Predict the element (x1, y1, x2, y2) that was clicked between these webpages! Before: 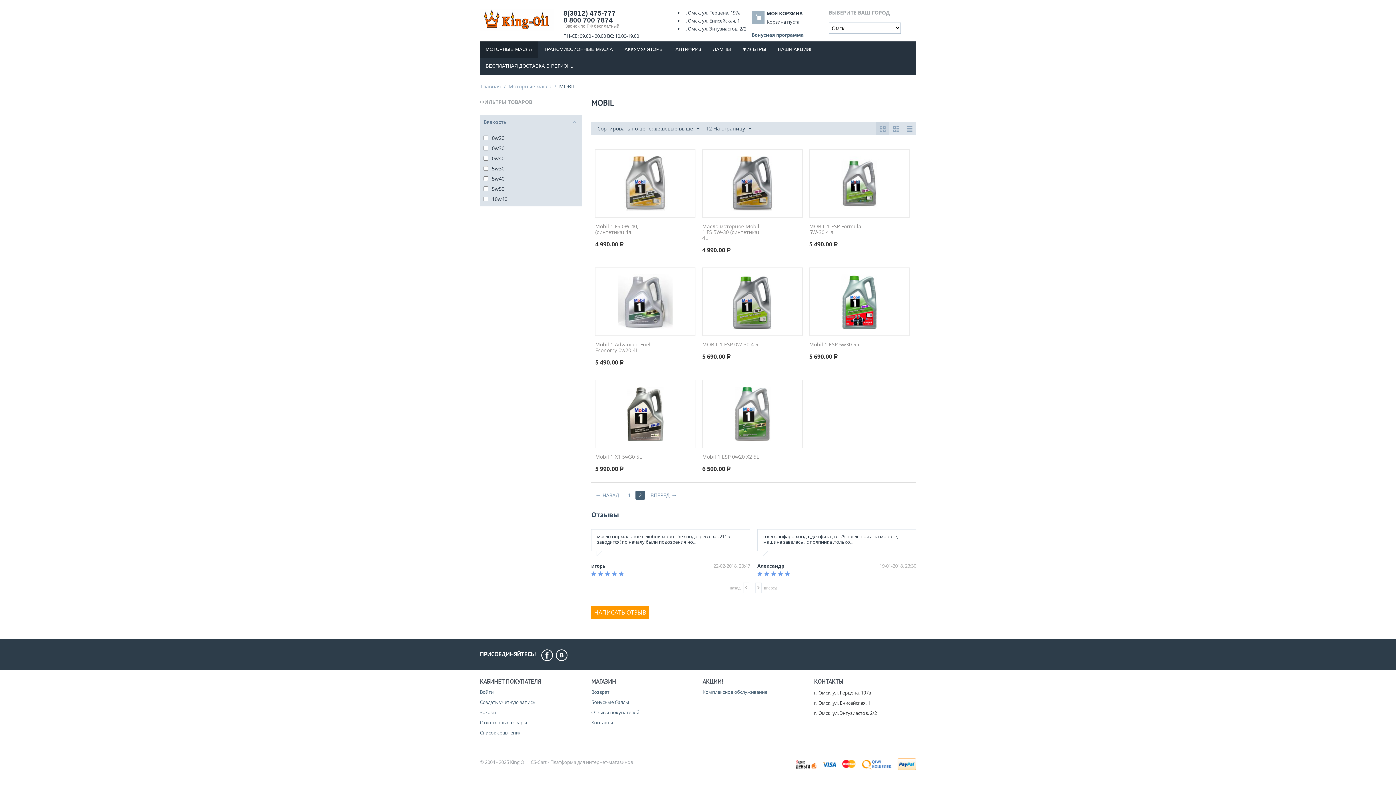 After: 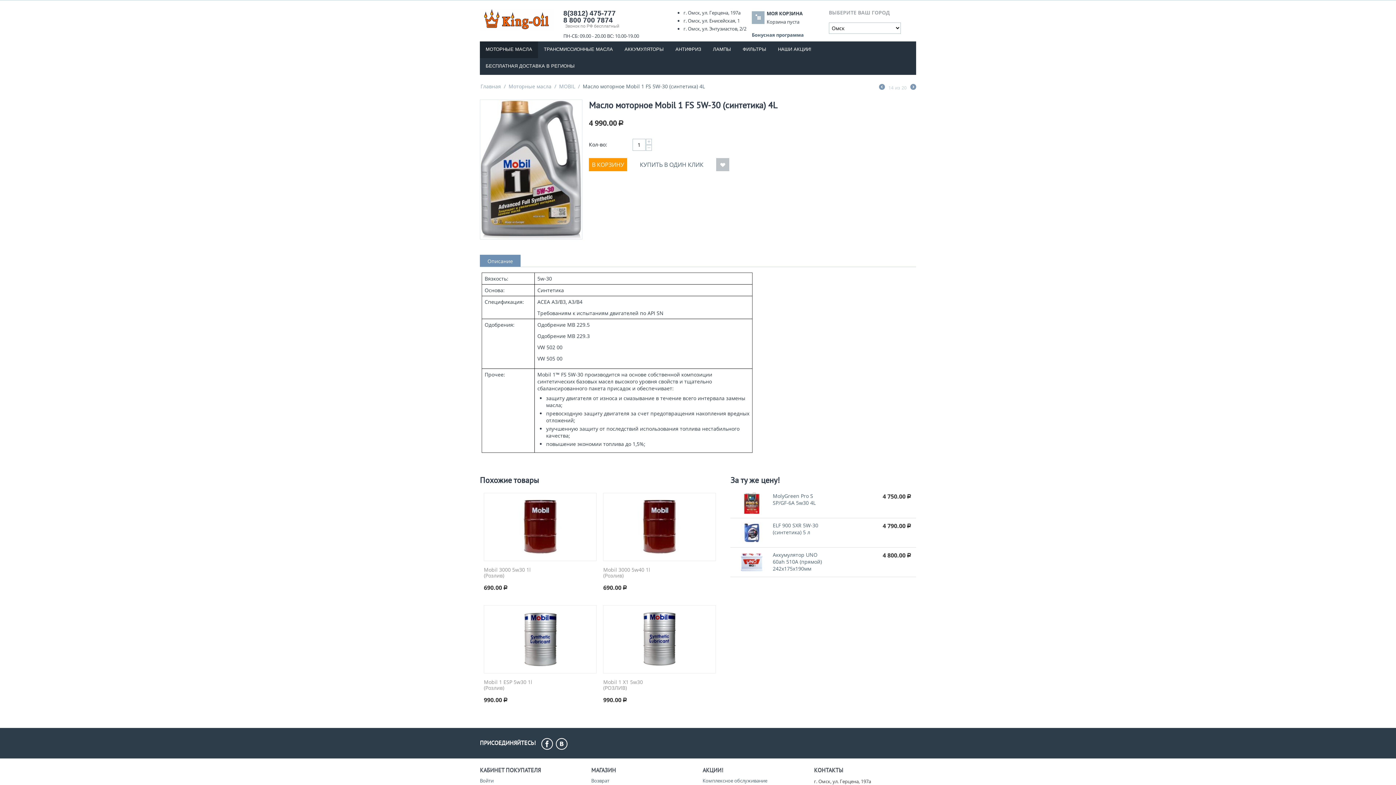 Action: bbox: (702, 223, 759, 241) label: Масло моторное Mobil 1 FS 5W-30 (синтетика) 4L